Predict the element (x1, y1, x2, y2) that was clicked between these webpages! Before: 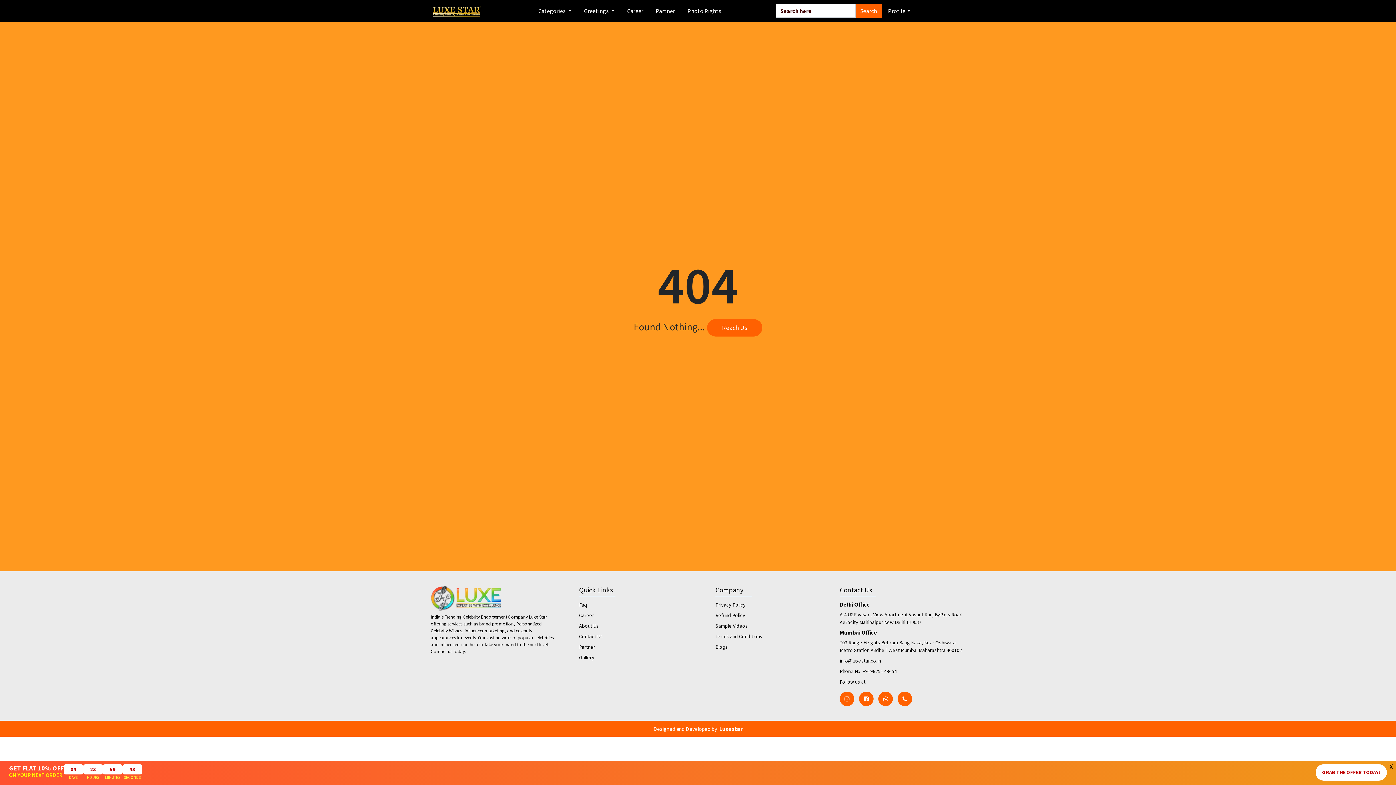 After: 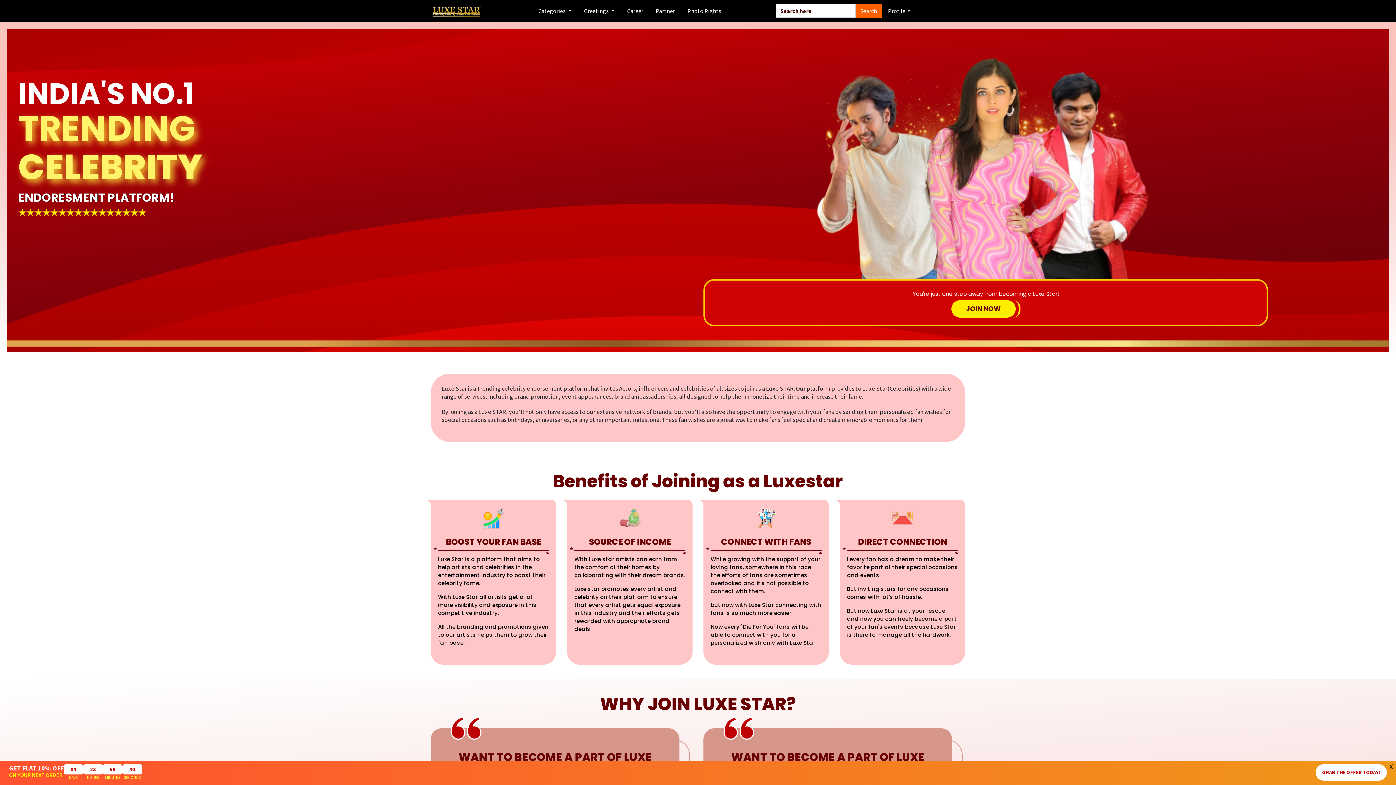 Action: bbox: (579, 644, 595, 650) label: Partner